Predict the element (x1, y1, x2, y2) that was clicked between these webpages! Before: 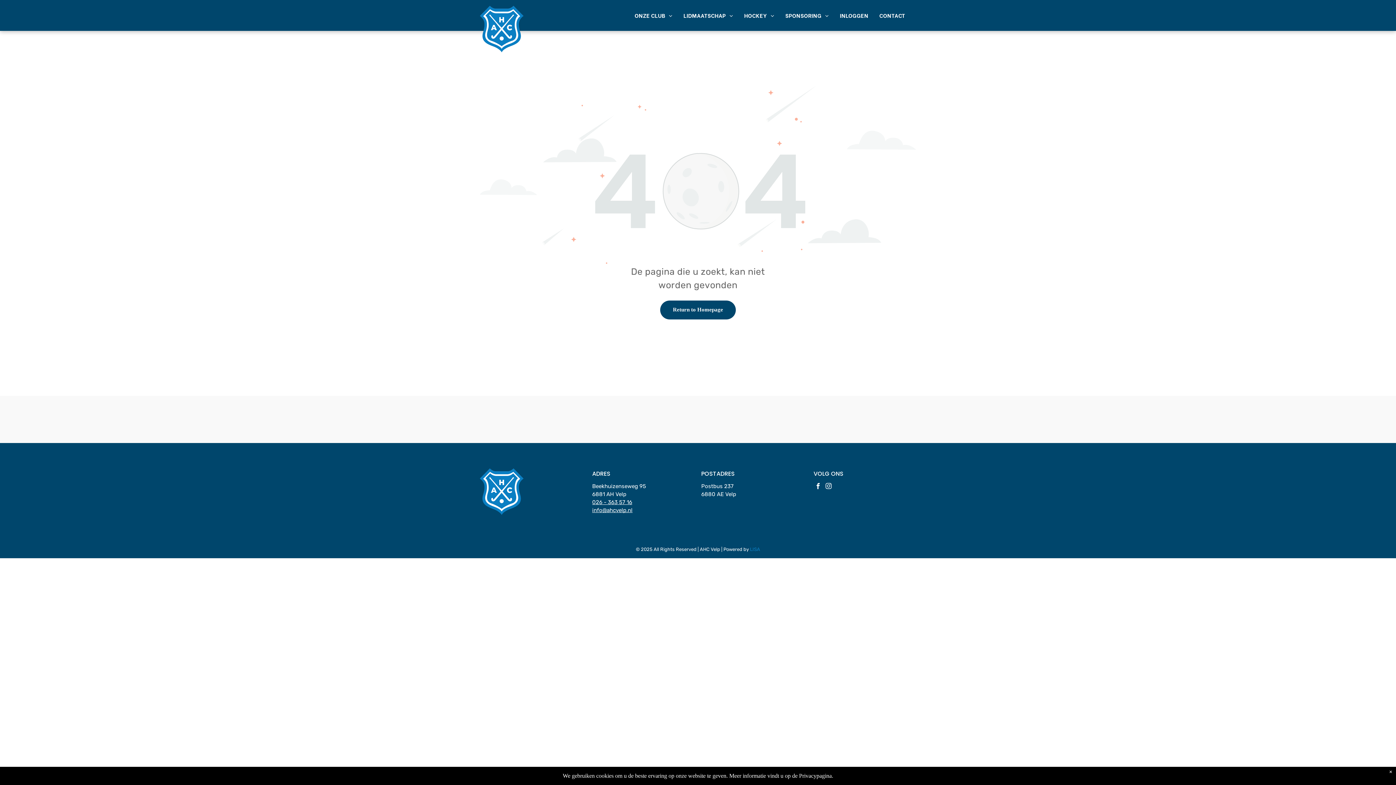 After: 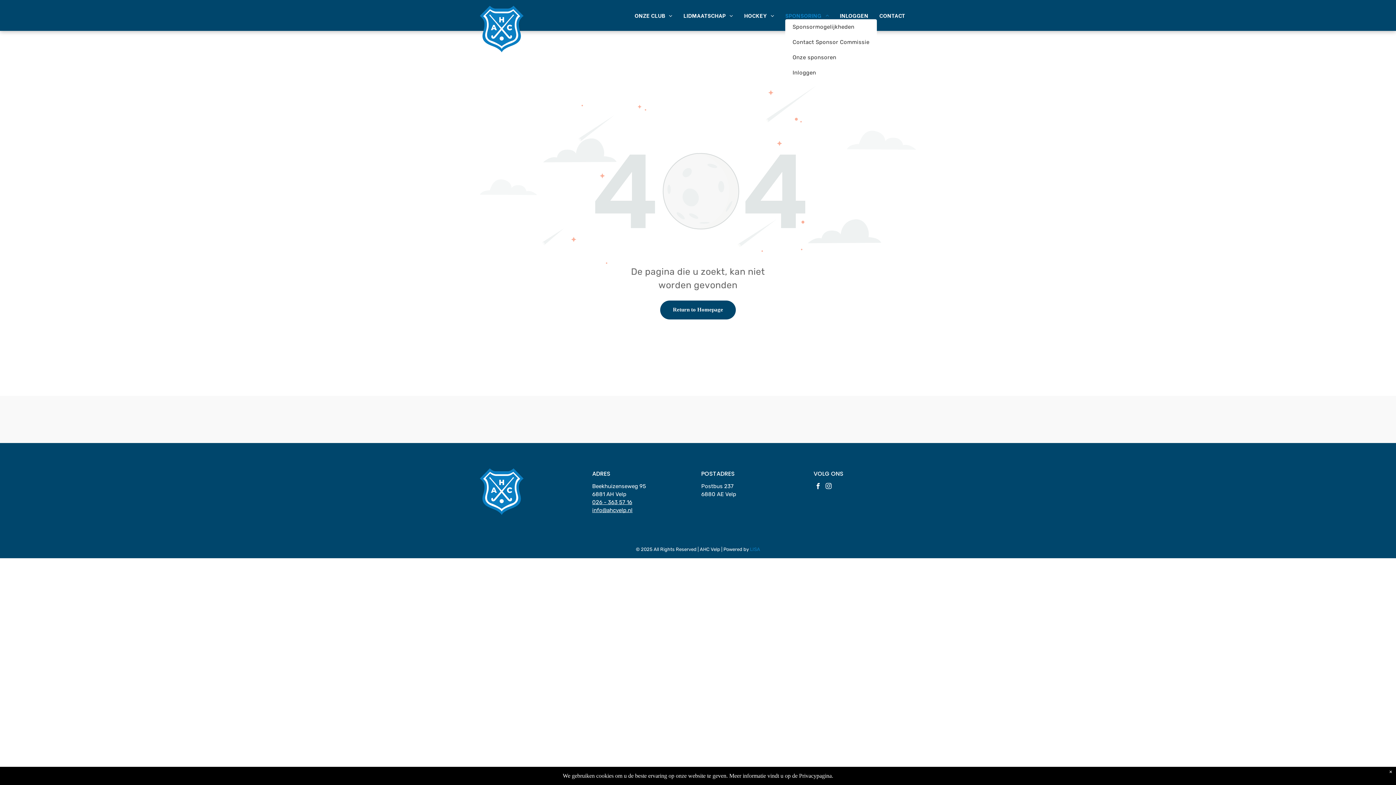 Action: label: SPONSORING bbox: (780, 11, 834, 19)